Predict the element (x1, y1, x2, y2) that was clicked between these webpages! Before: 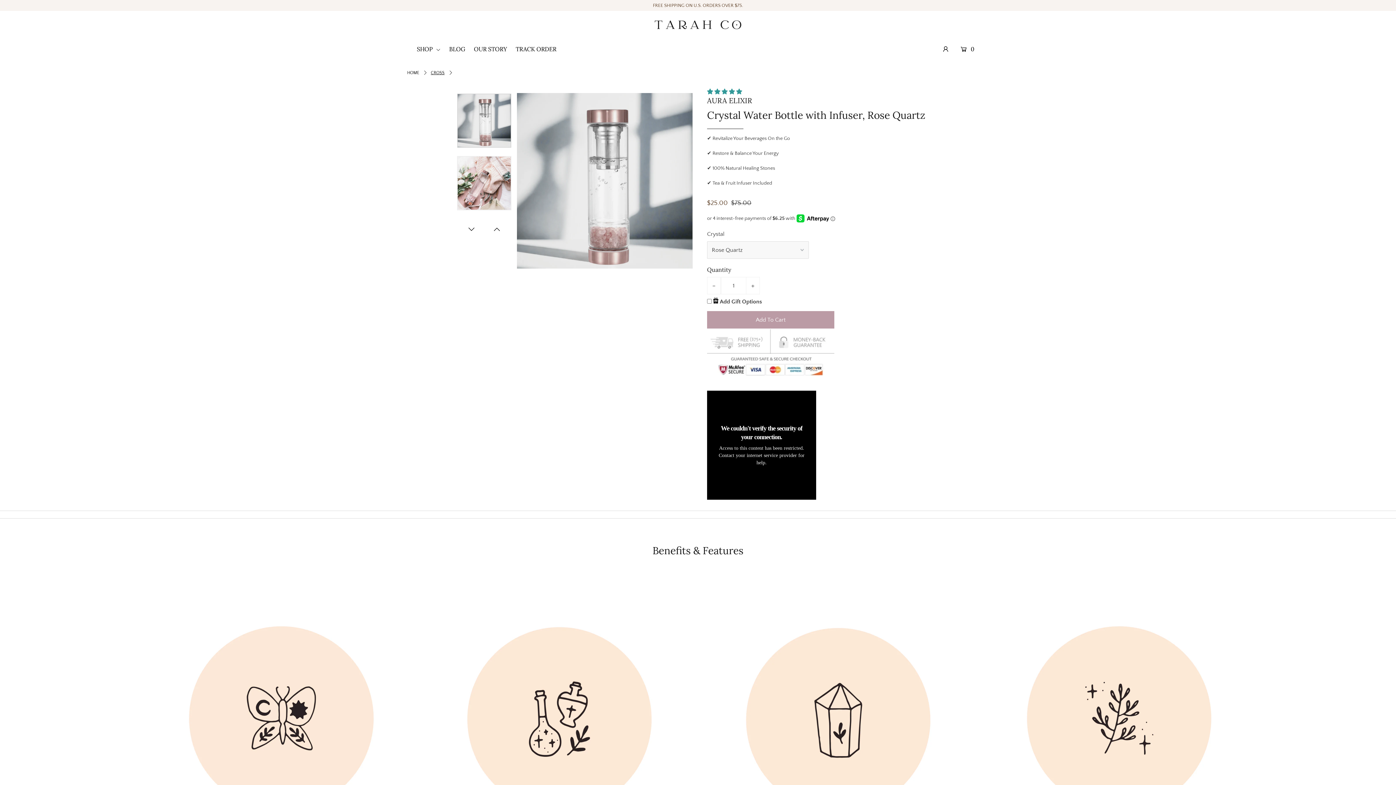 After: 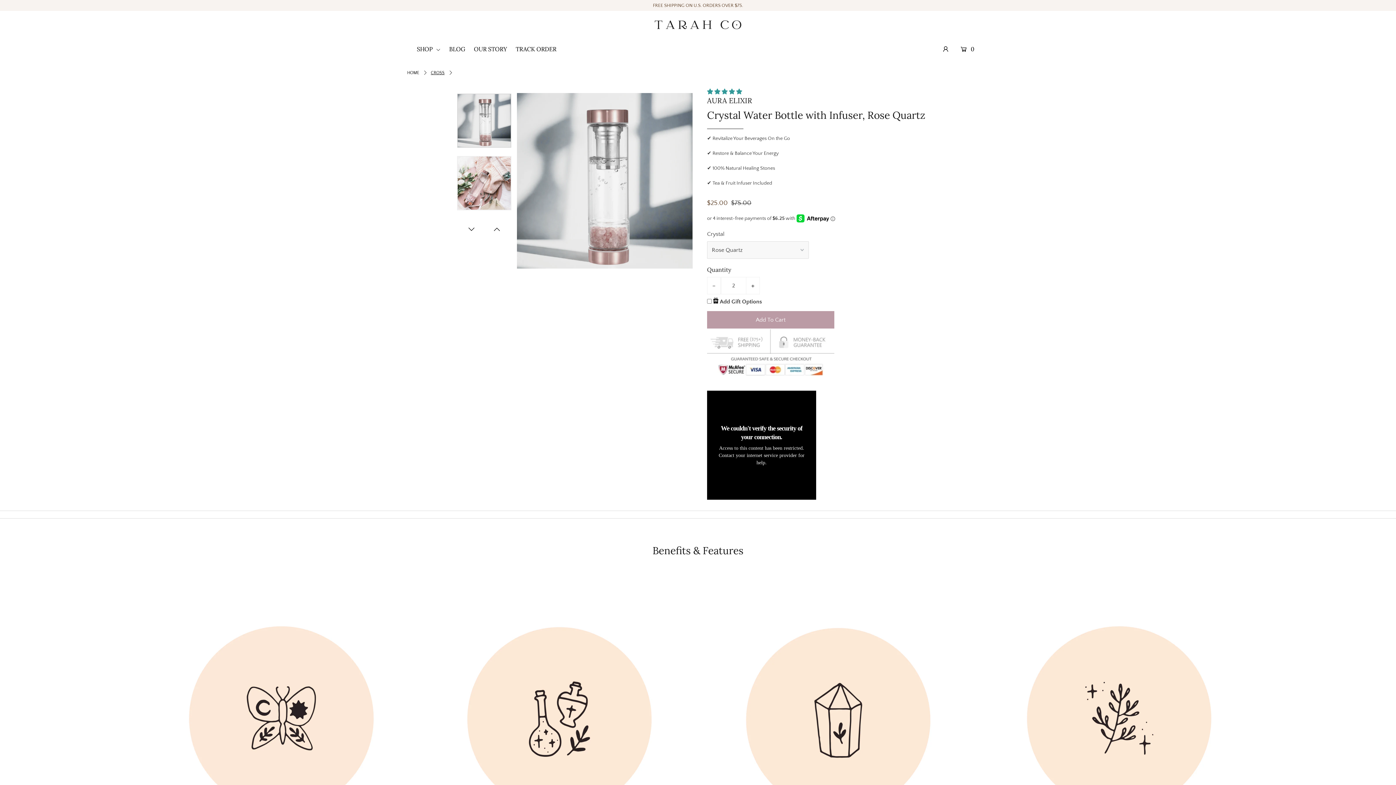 Action: bbox: (746, 277, 759, 294) label: +